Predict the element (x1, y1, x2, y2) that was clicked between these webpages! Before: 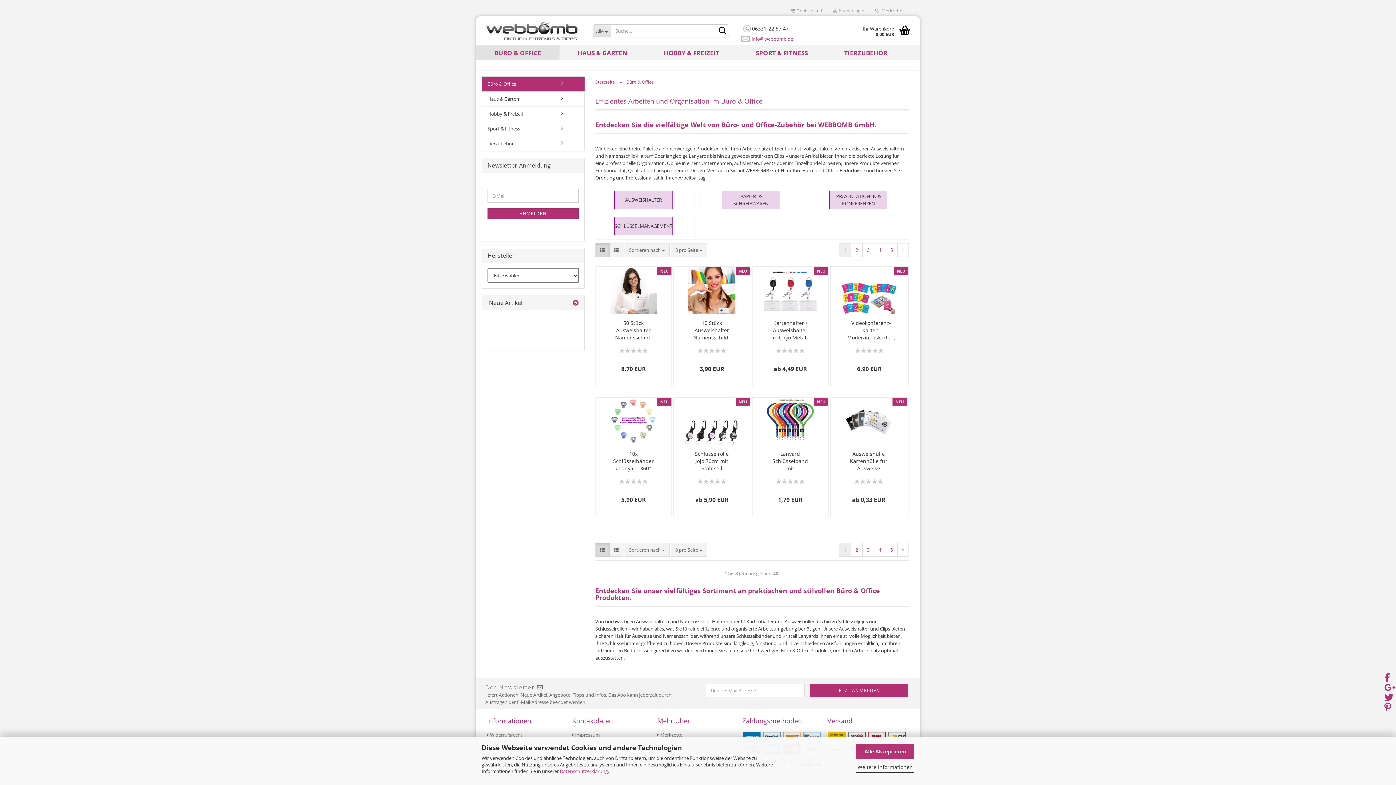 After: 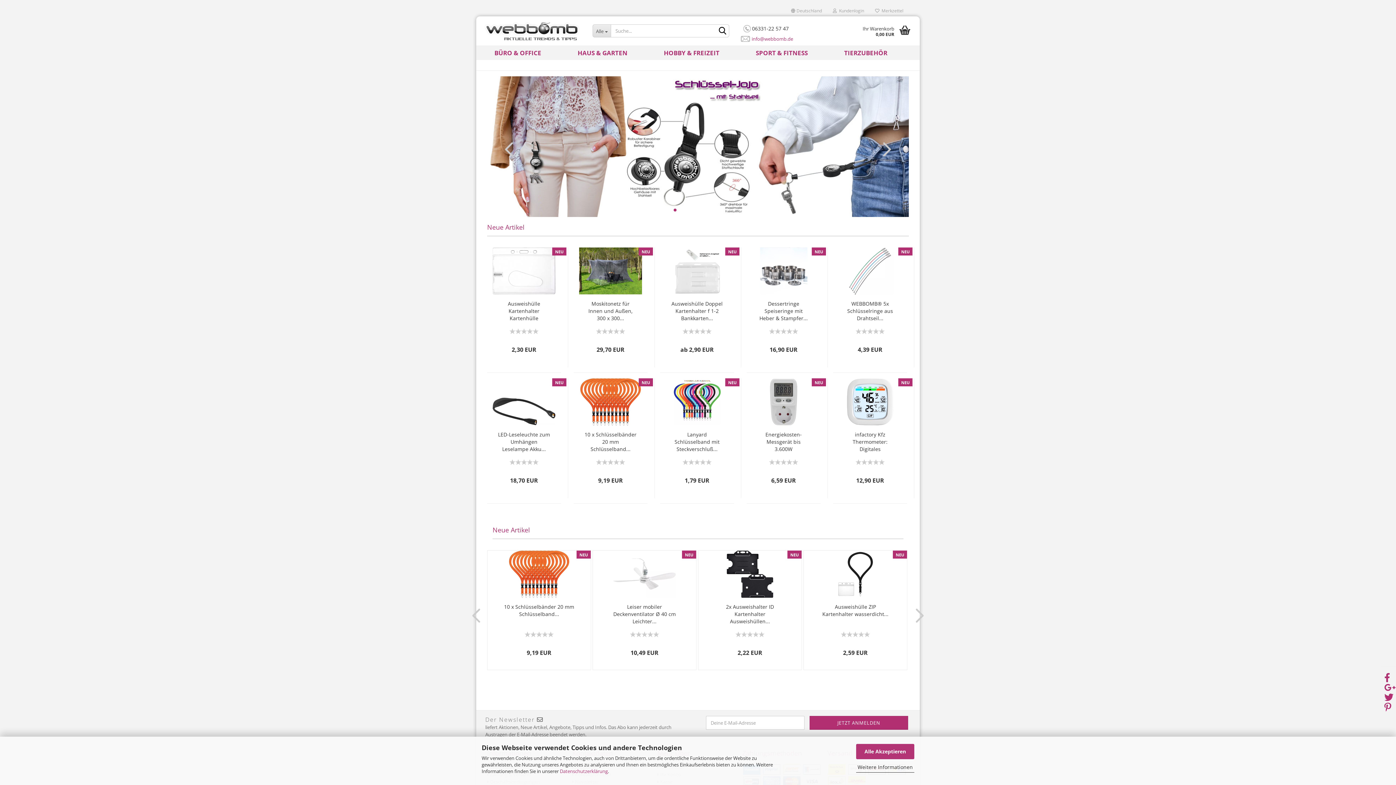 Action: bbox: (595, 78, 615, 85) label: Startseite